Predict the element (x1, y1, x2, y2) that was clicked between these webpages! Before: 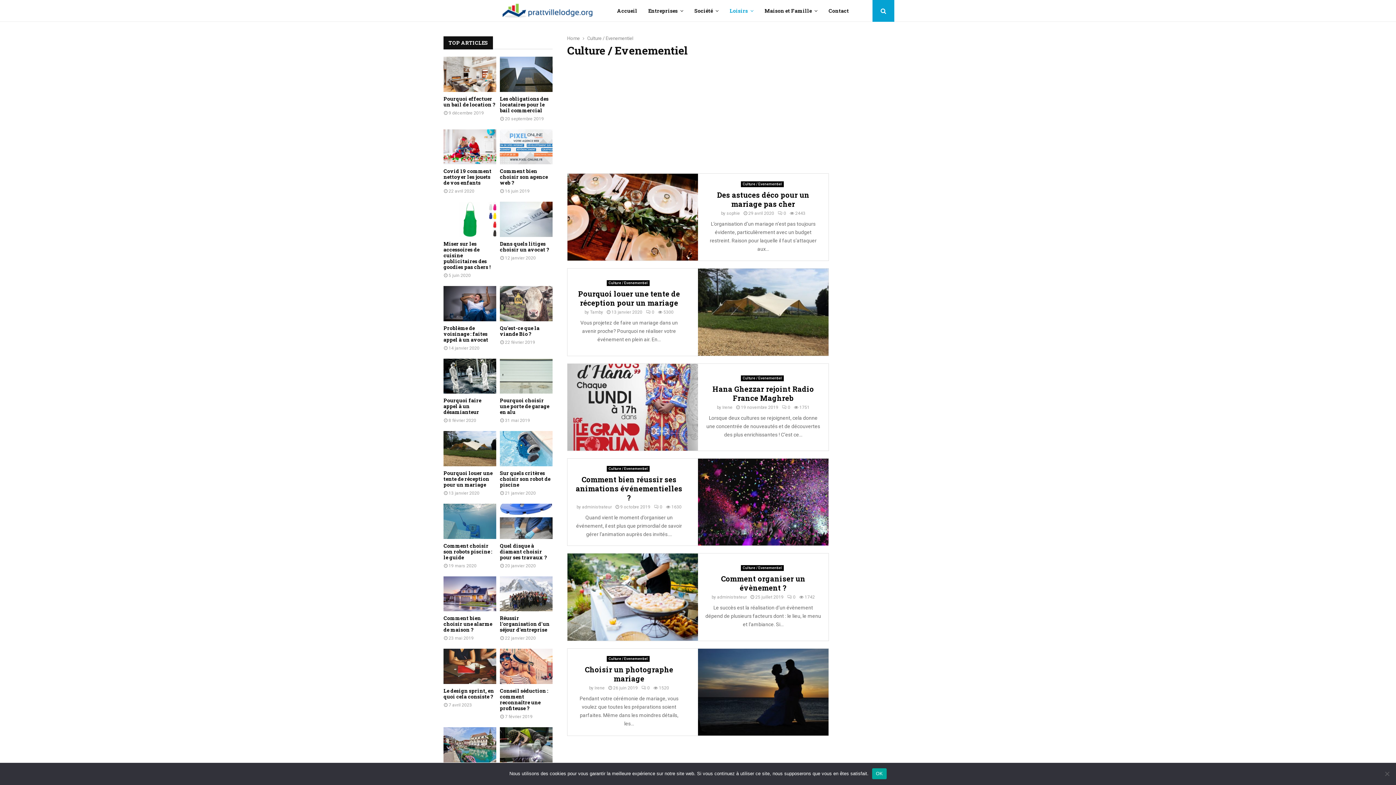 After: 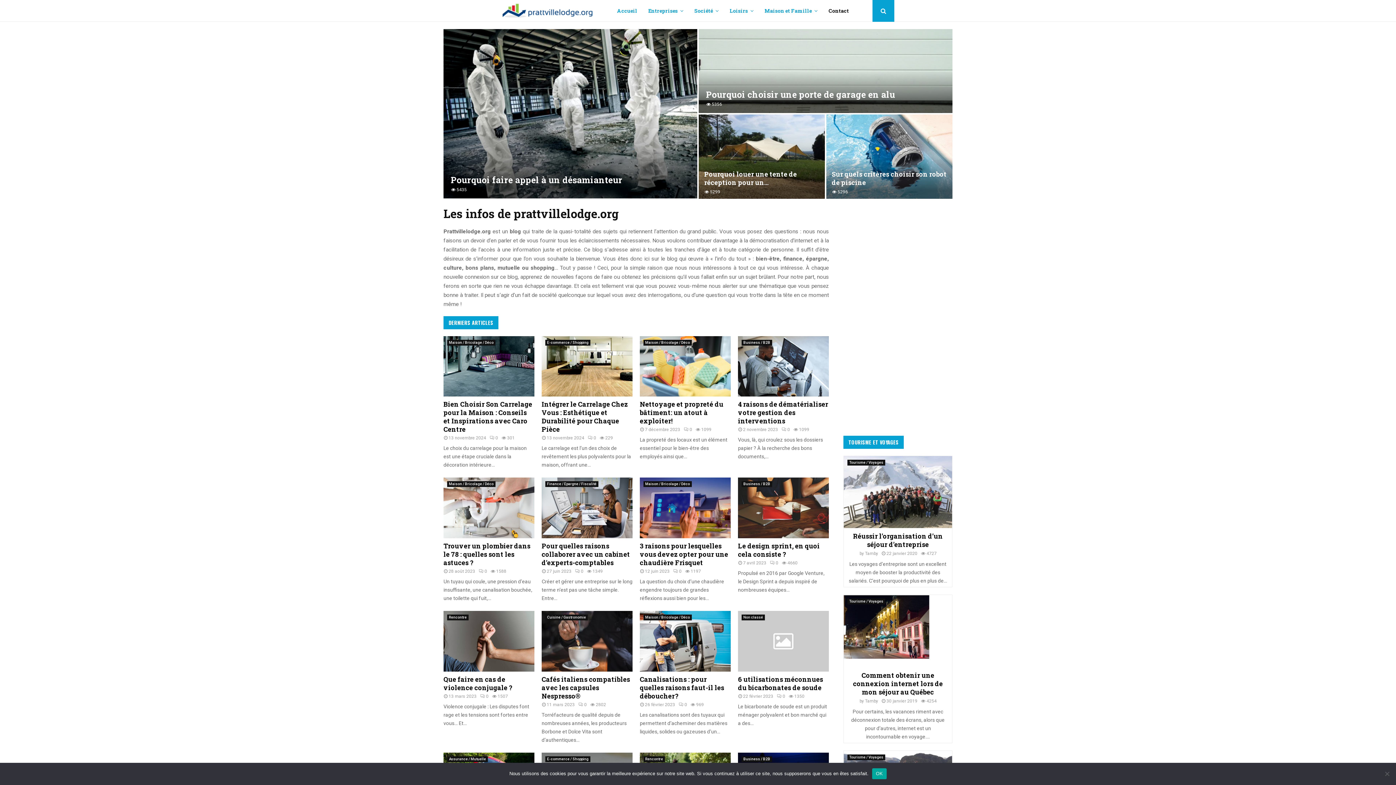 Action: bbox: (617, 0, 637, 21) label: Accueil